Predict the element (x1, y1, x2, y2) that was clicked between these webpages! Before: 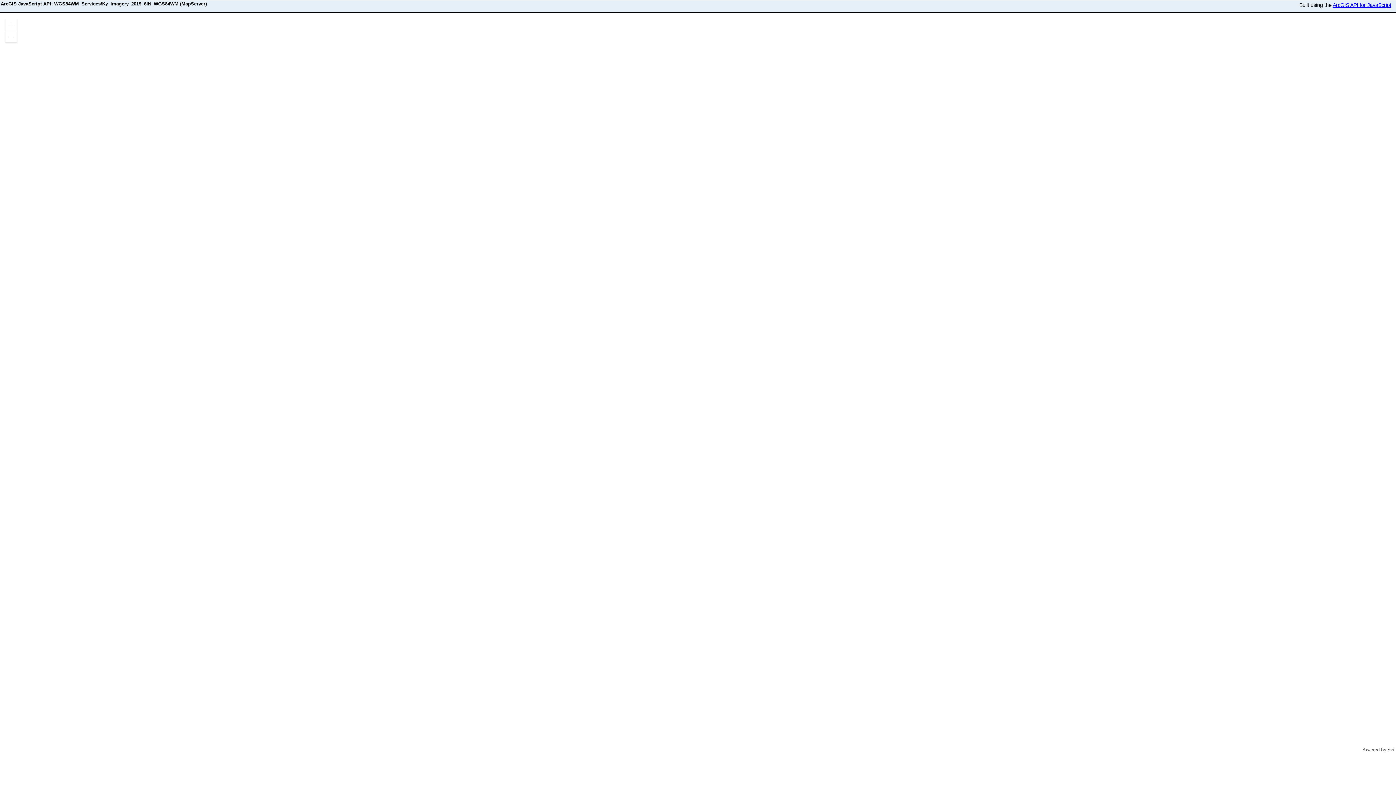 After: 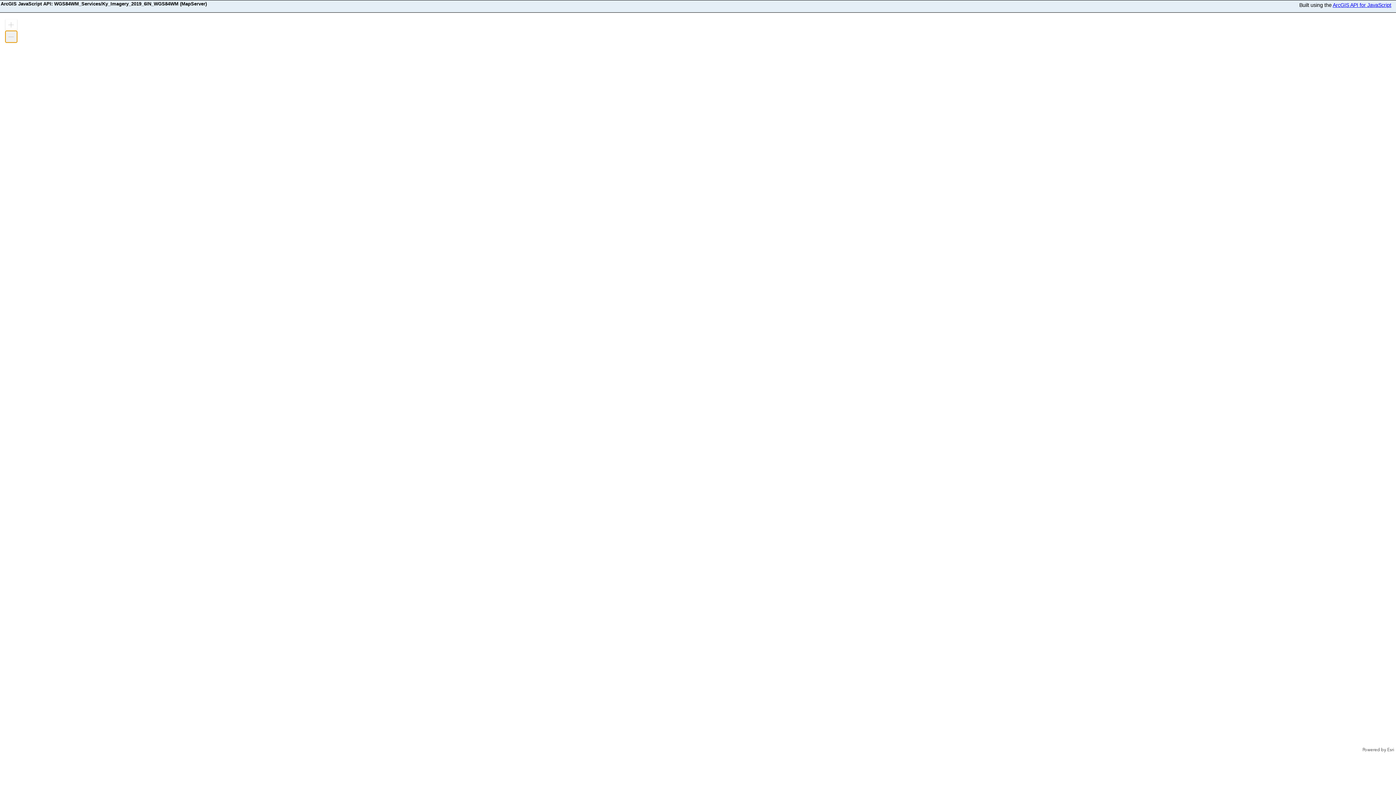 Action: label: Zoom out bbox: (5, 30, 17, 42)